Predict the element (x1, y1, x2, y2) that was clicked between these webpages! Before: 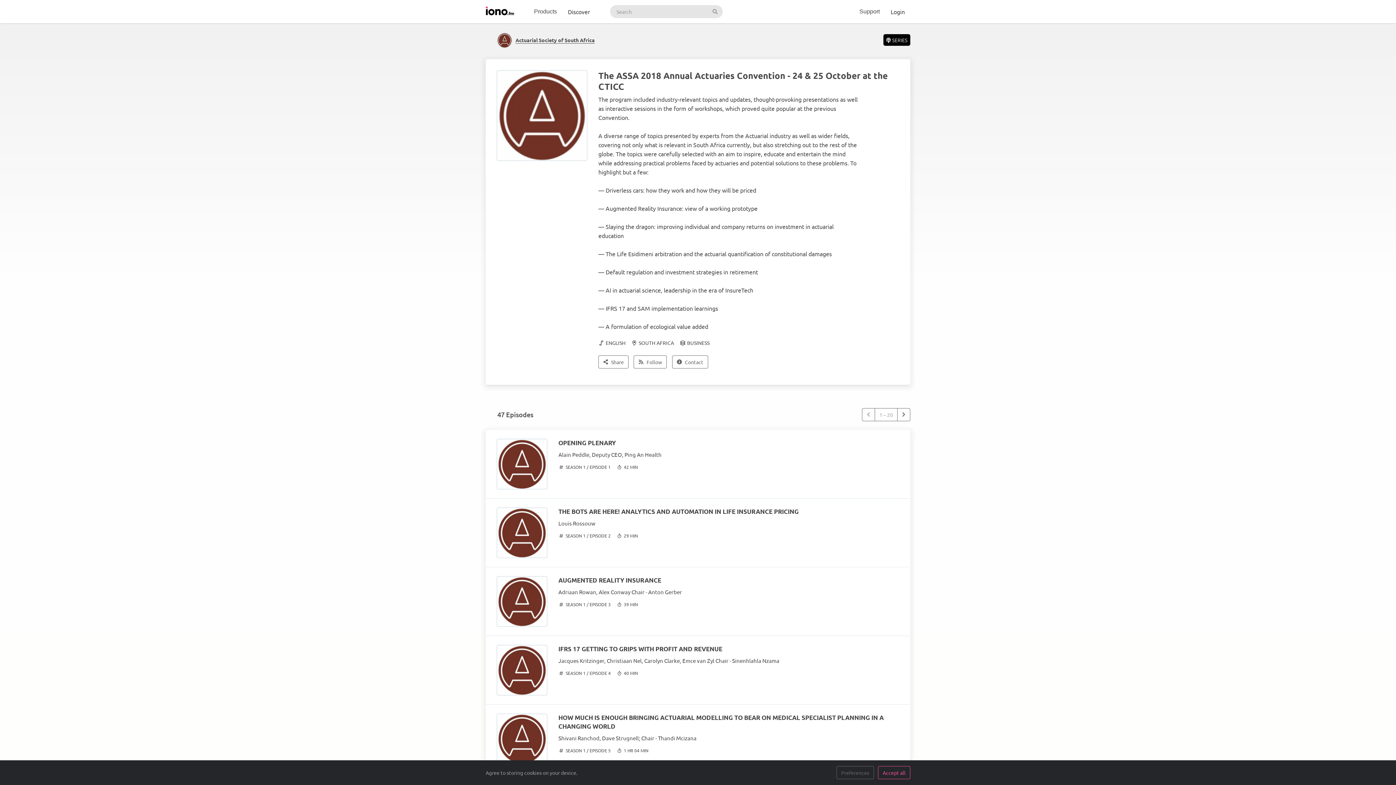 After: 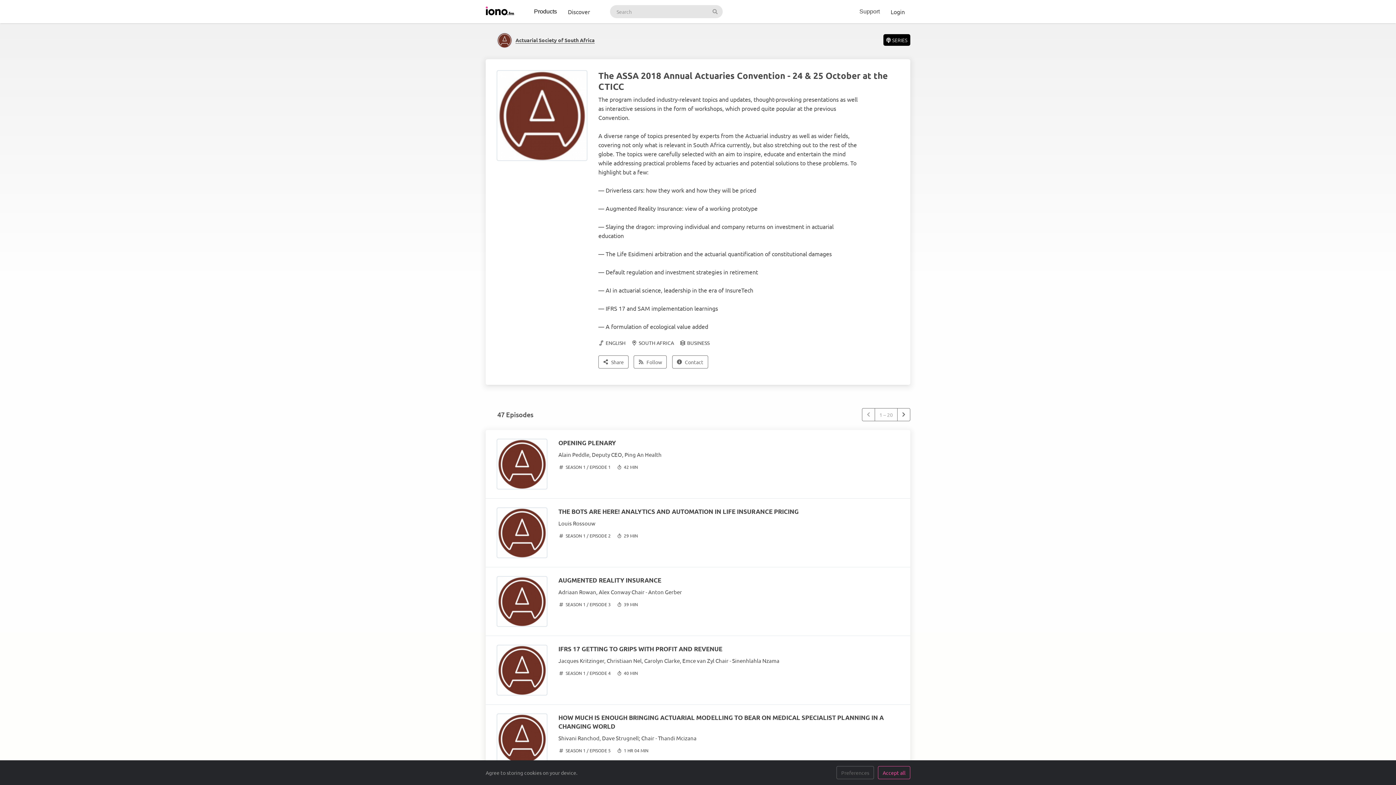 Action: label: Products bbox: (528, 0, 562, 23)